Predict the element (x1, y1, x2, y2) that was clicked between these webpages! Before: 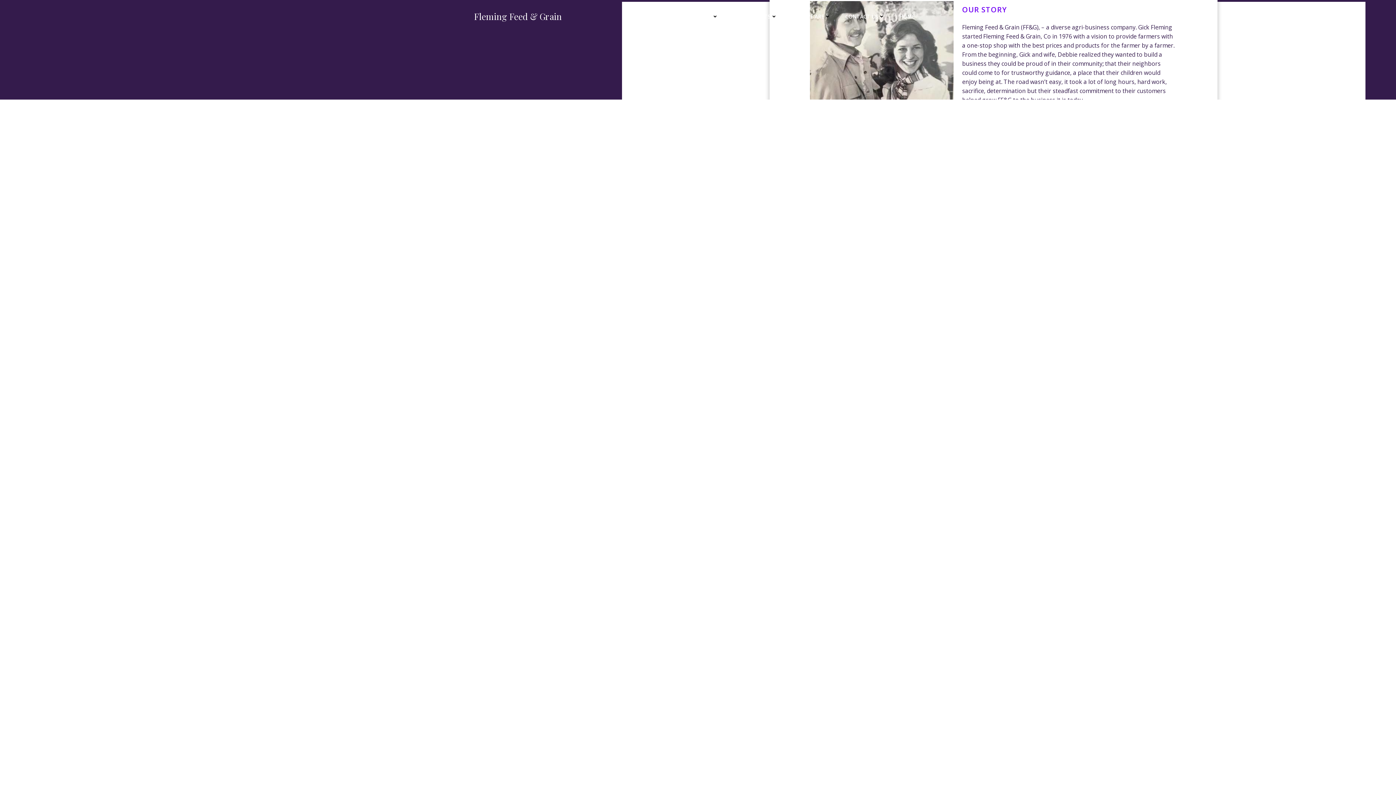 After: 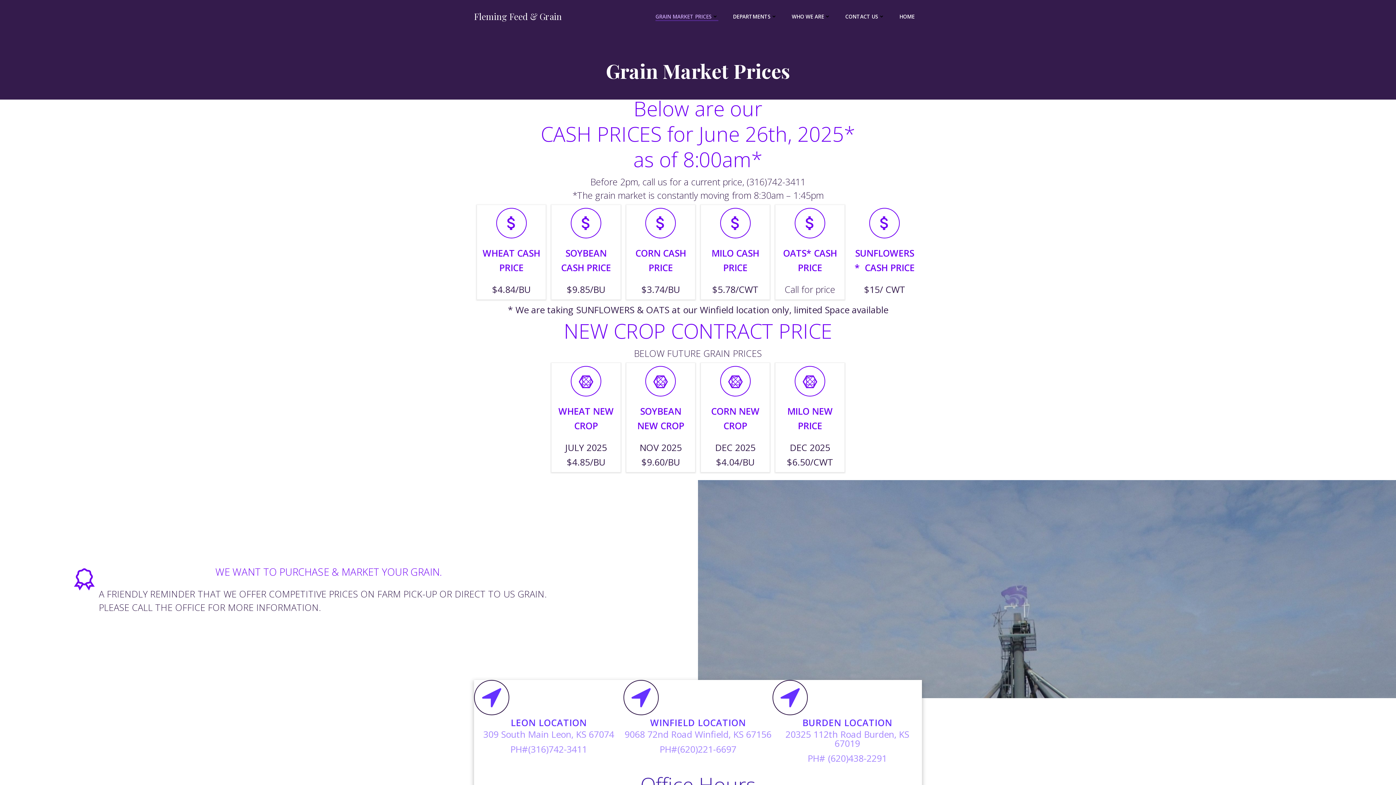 Action: label: GRAIN MARKET PRICES bbox: (655, 12, 718, 20)